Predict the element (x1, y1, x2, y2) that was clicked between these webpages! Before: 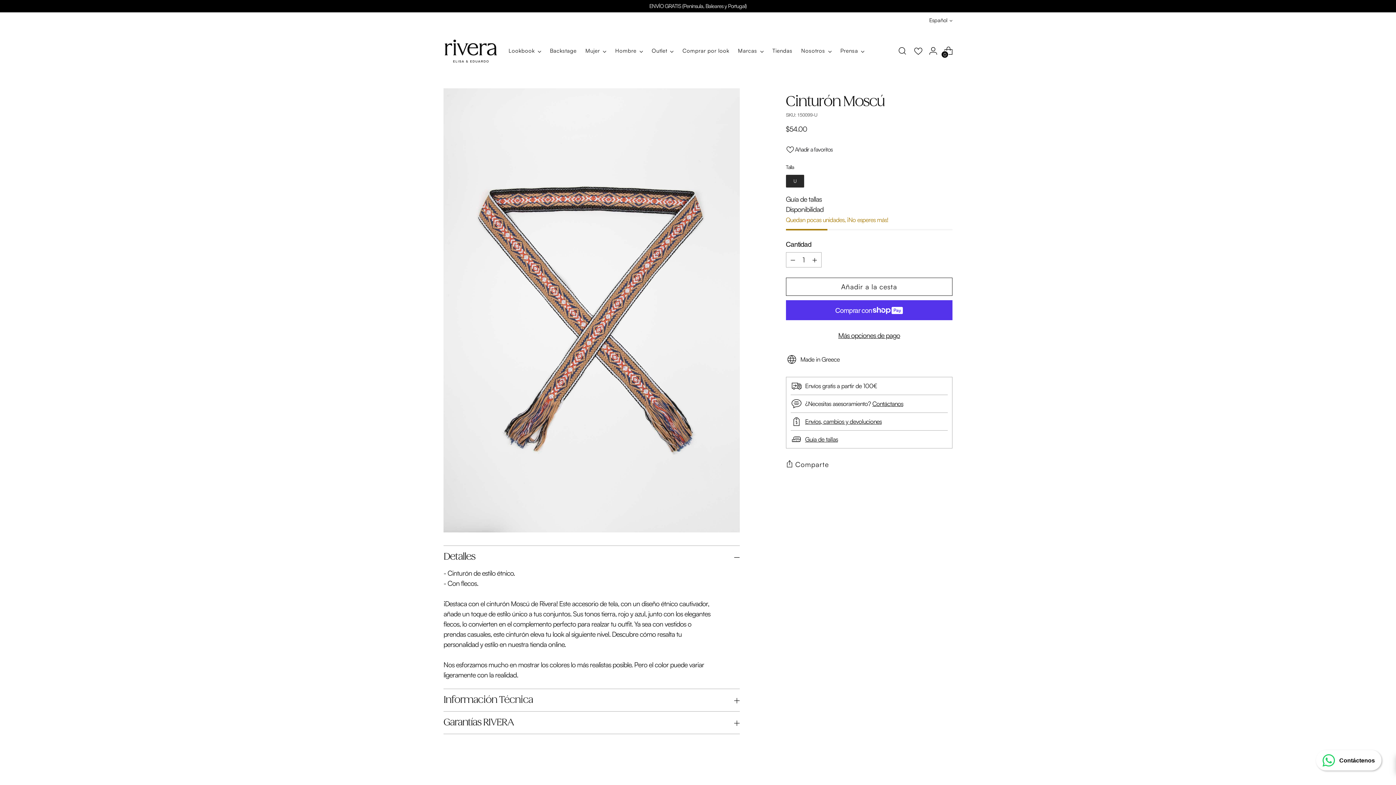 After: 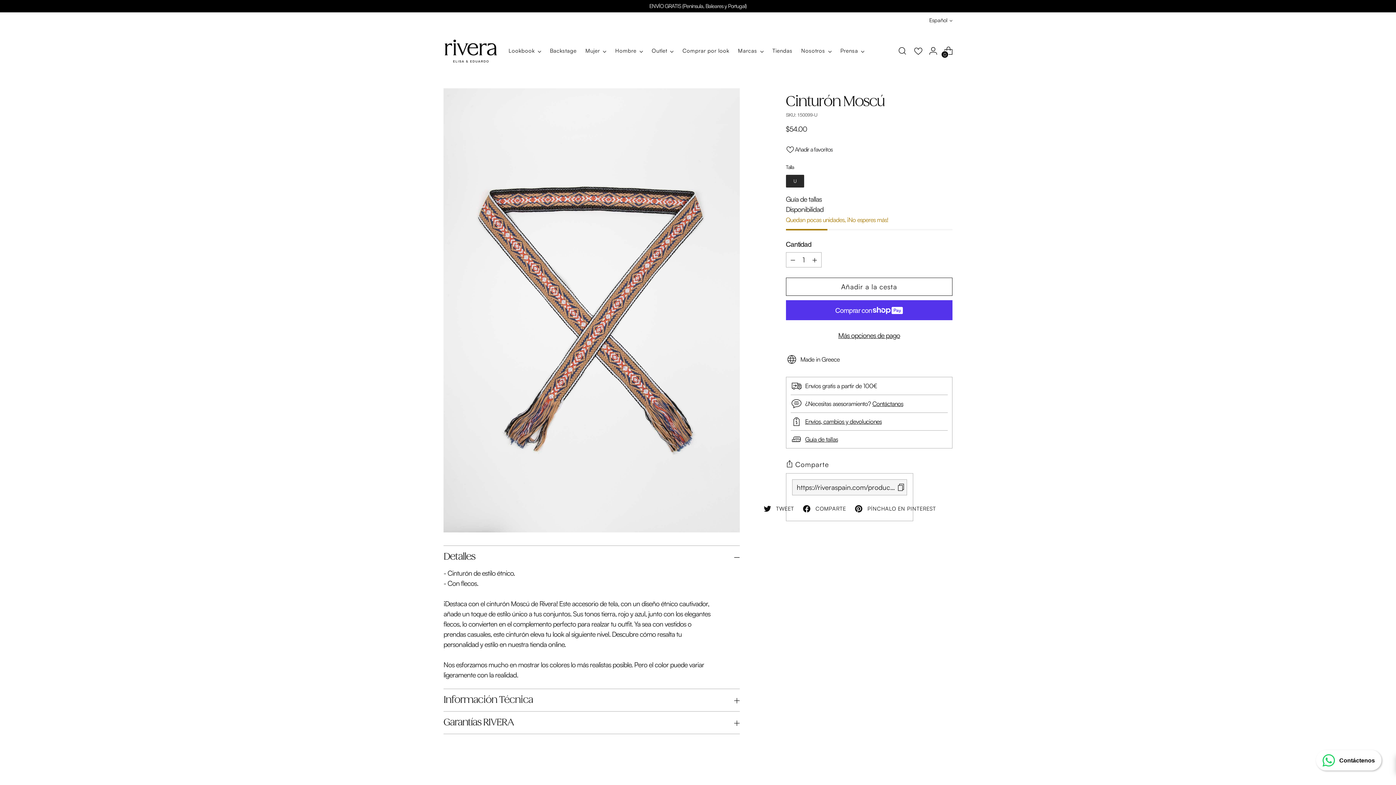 Action: label: Comparte bbox: (786, 457, 829, 472)